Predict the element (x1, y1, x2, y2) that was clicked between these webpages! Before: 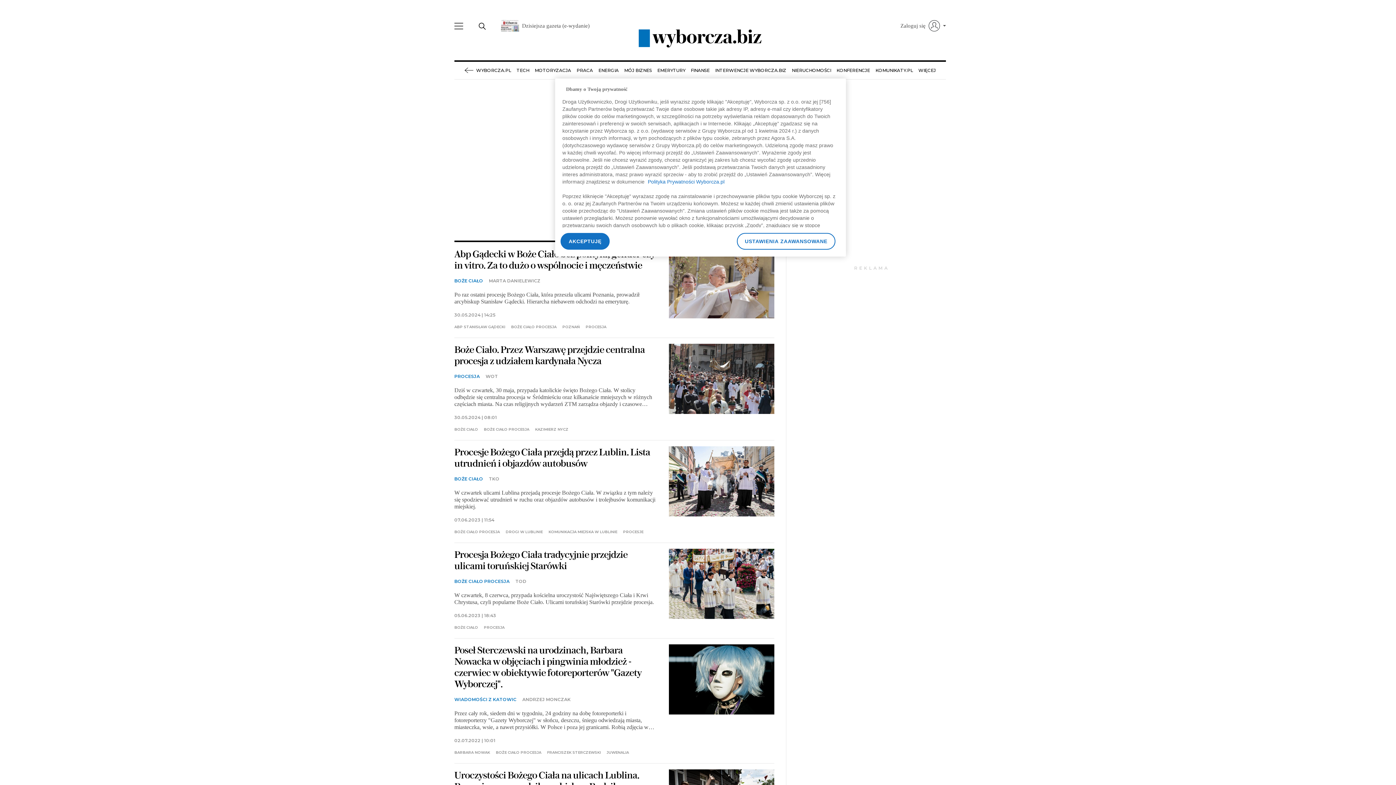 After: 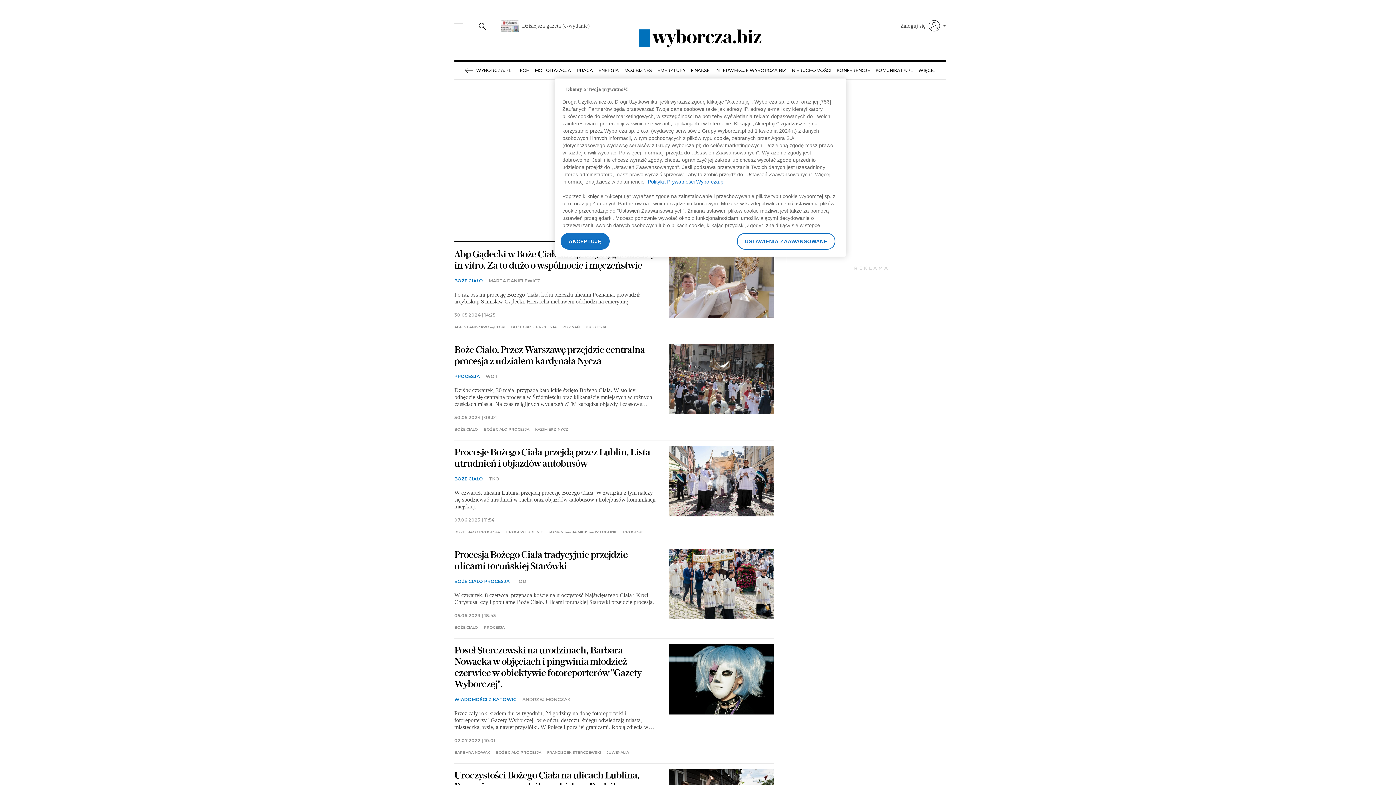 Action: bbox: (495, 751, 541, 755) label: BOŻE CIAŁO PROCESJA